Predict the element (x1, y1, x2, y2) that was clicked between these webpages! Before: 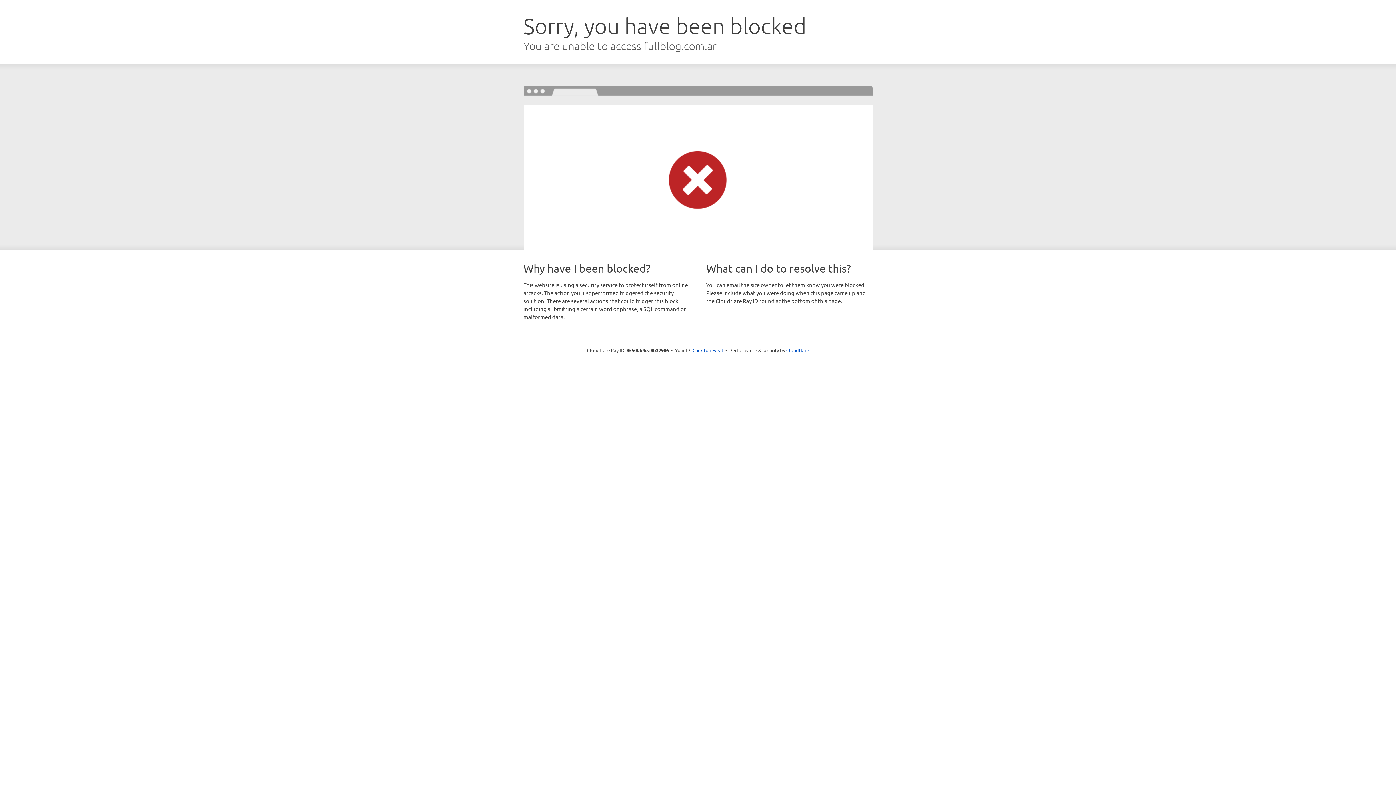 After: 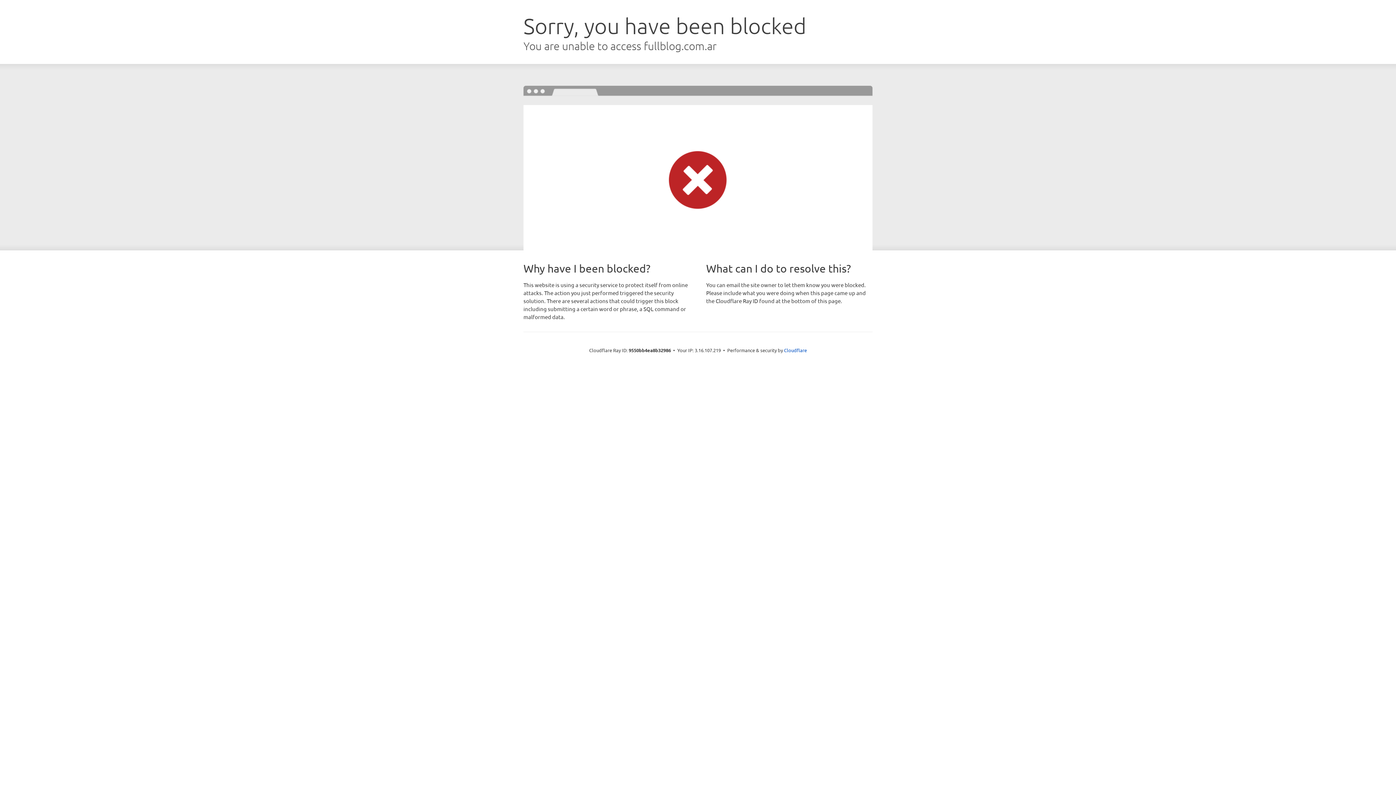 Action: bbox: (692, 346, 723, 353) label: Click to reveal